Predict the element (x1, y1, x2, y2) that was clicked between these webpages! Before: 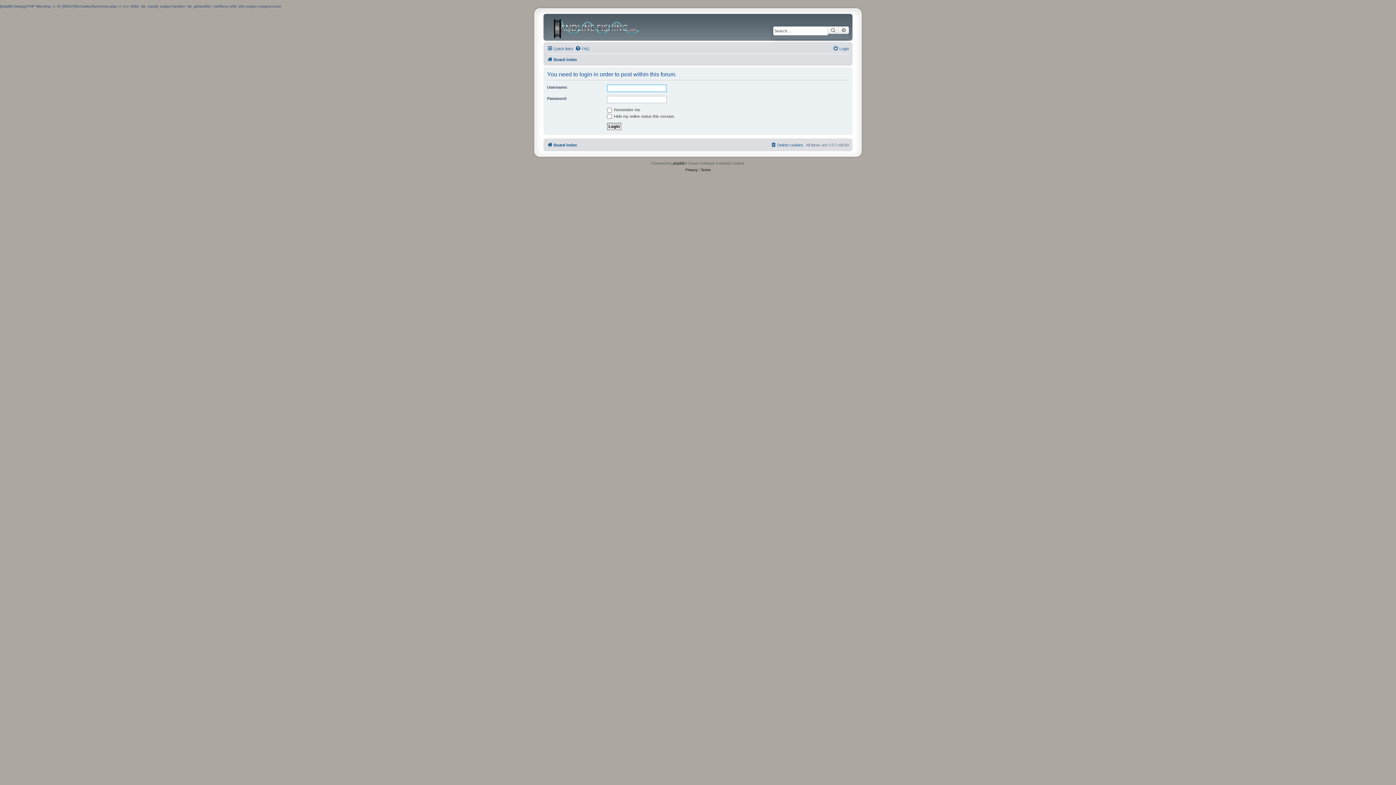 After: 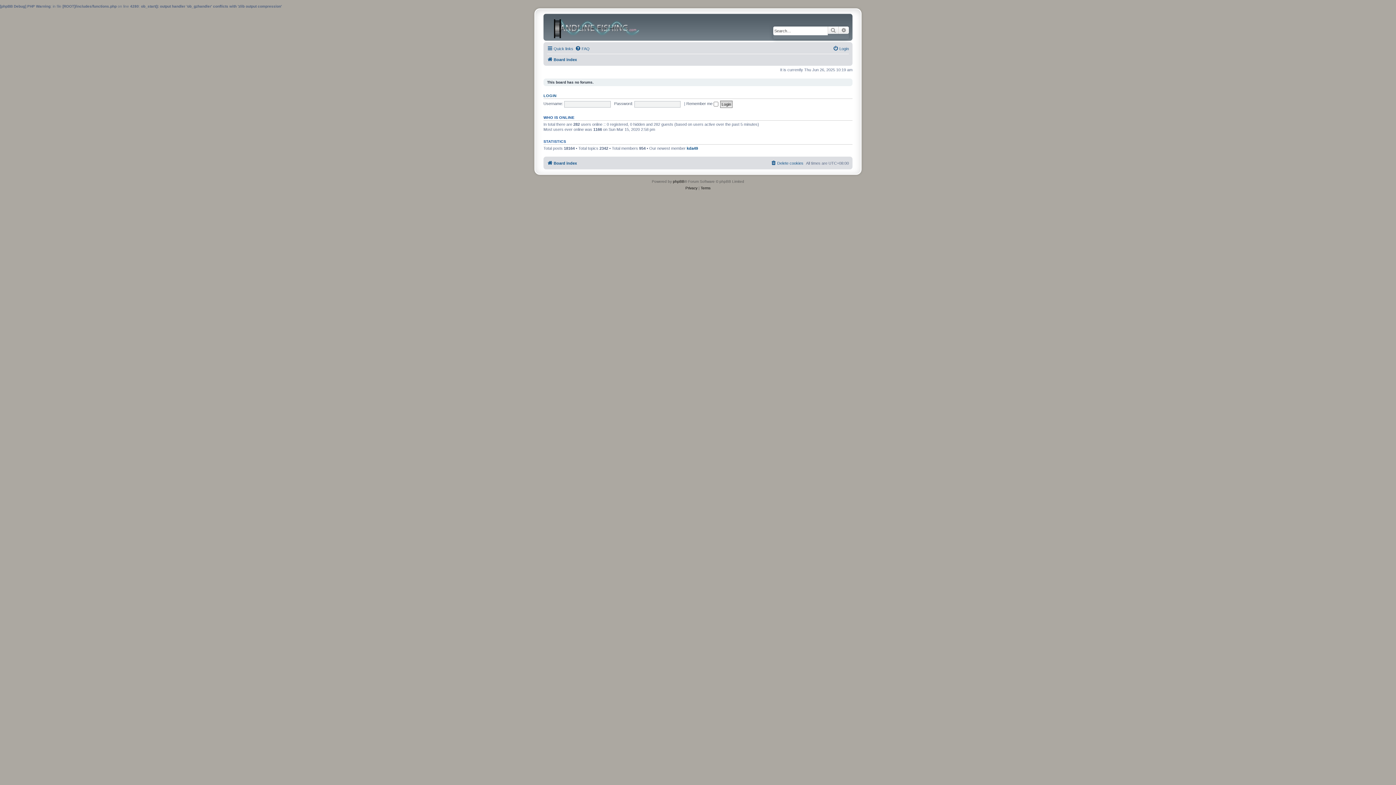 Action: bbox: (545, 15, 667, 38)